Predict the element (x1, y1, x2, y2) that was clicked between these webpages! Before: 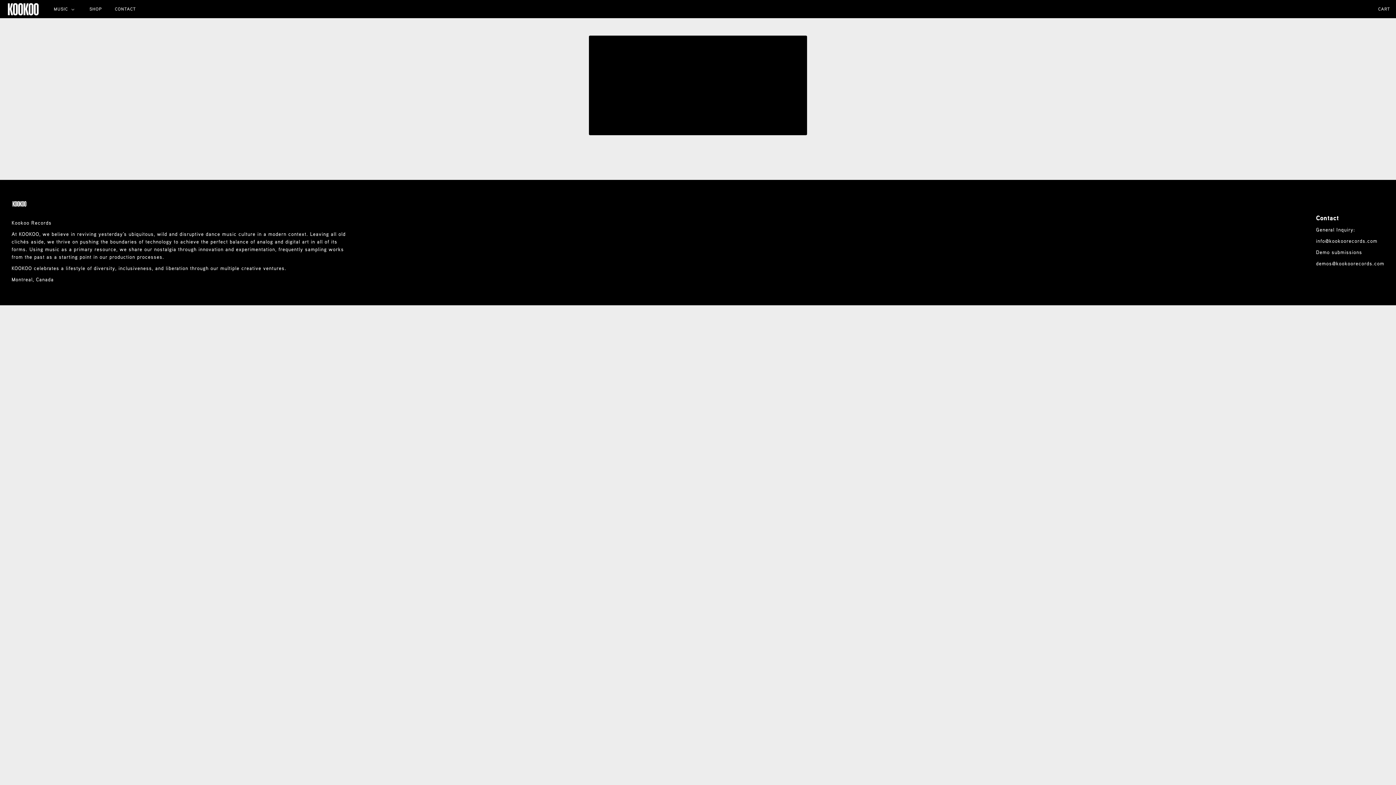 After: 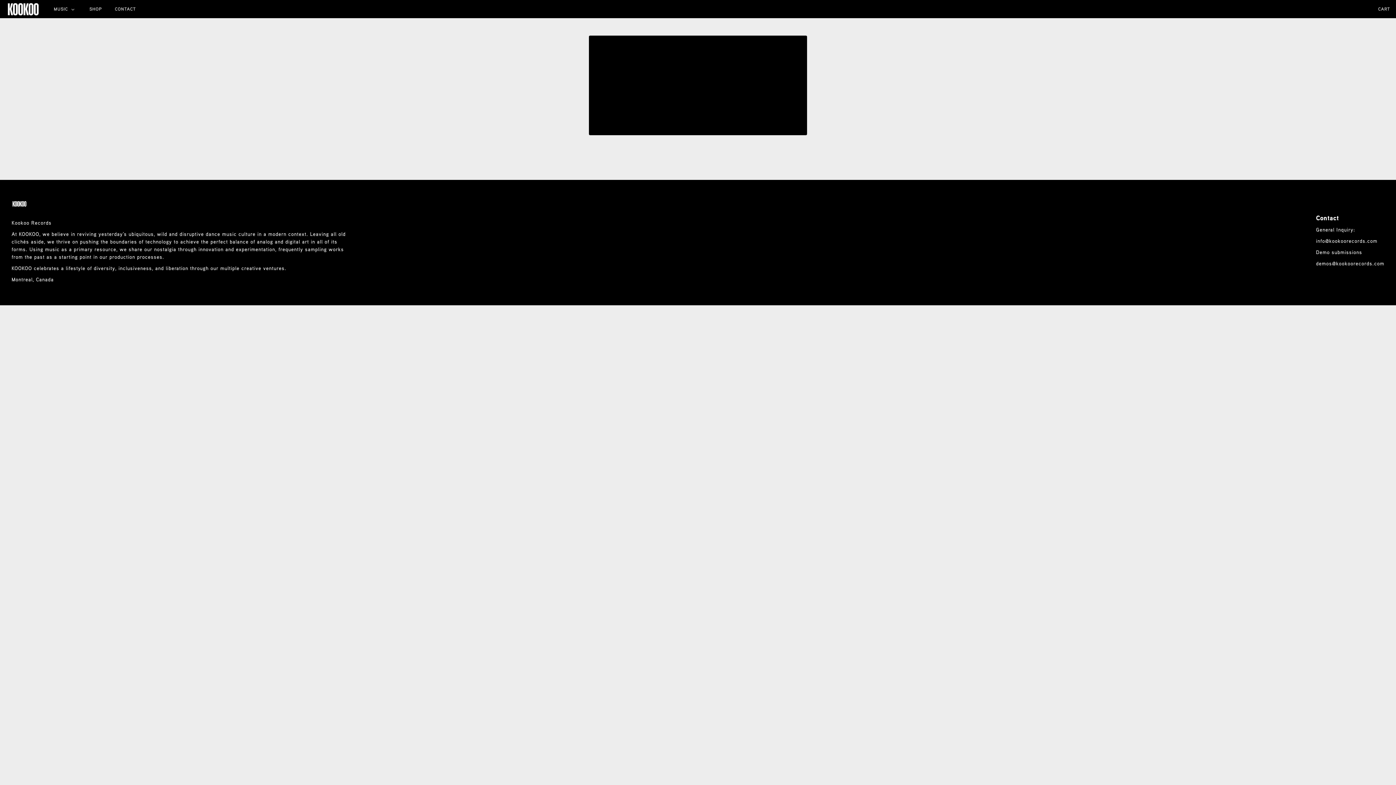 Action: bbox: (786, 742, 799, 758)